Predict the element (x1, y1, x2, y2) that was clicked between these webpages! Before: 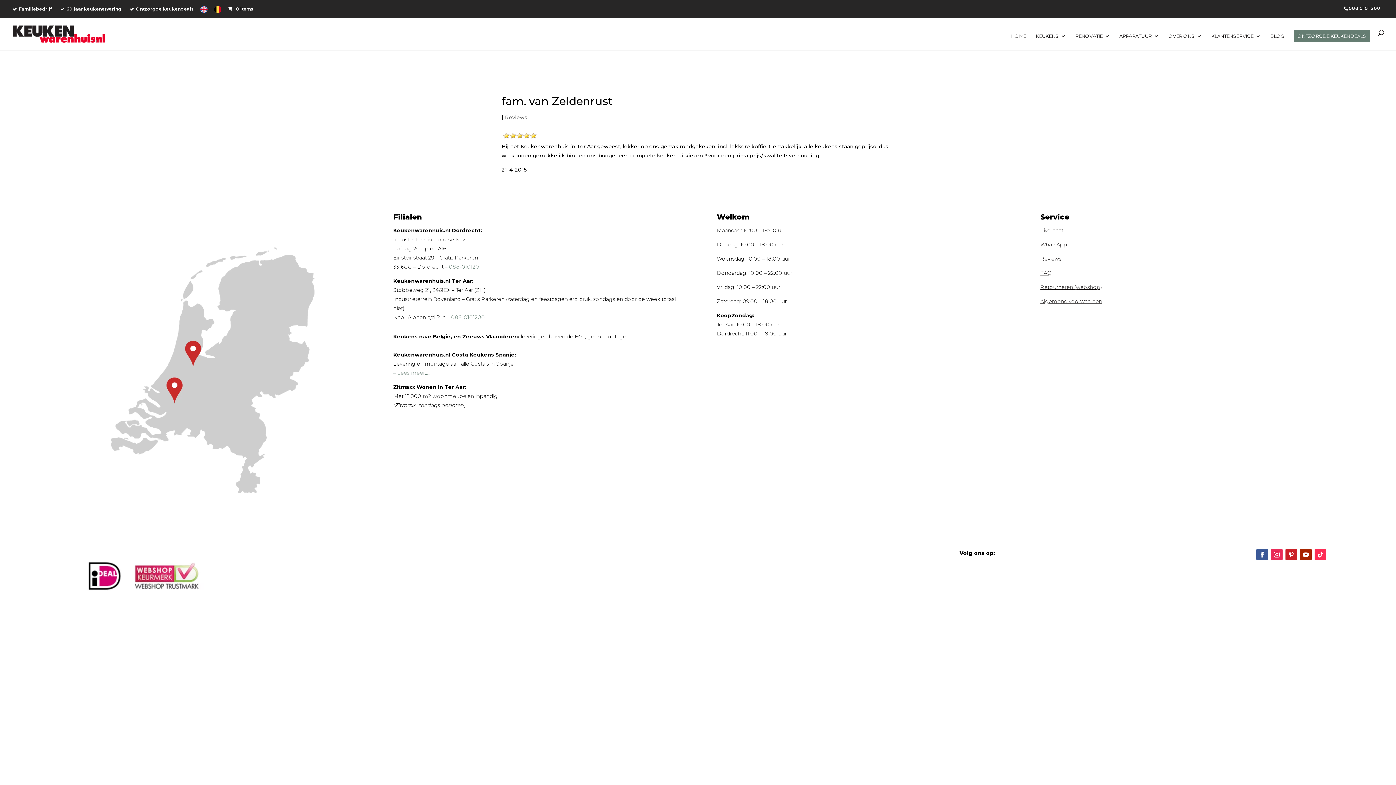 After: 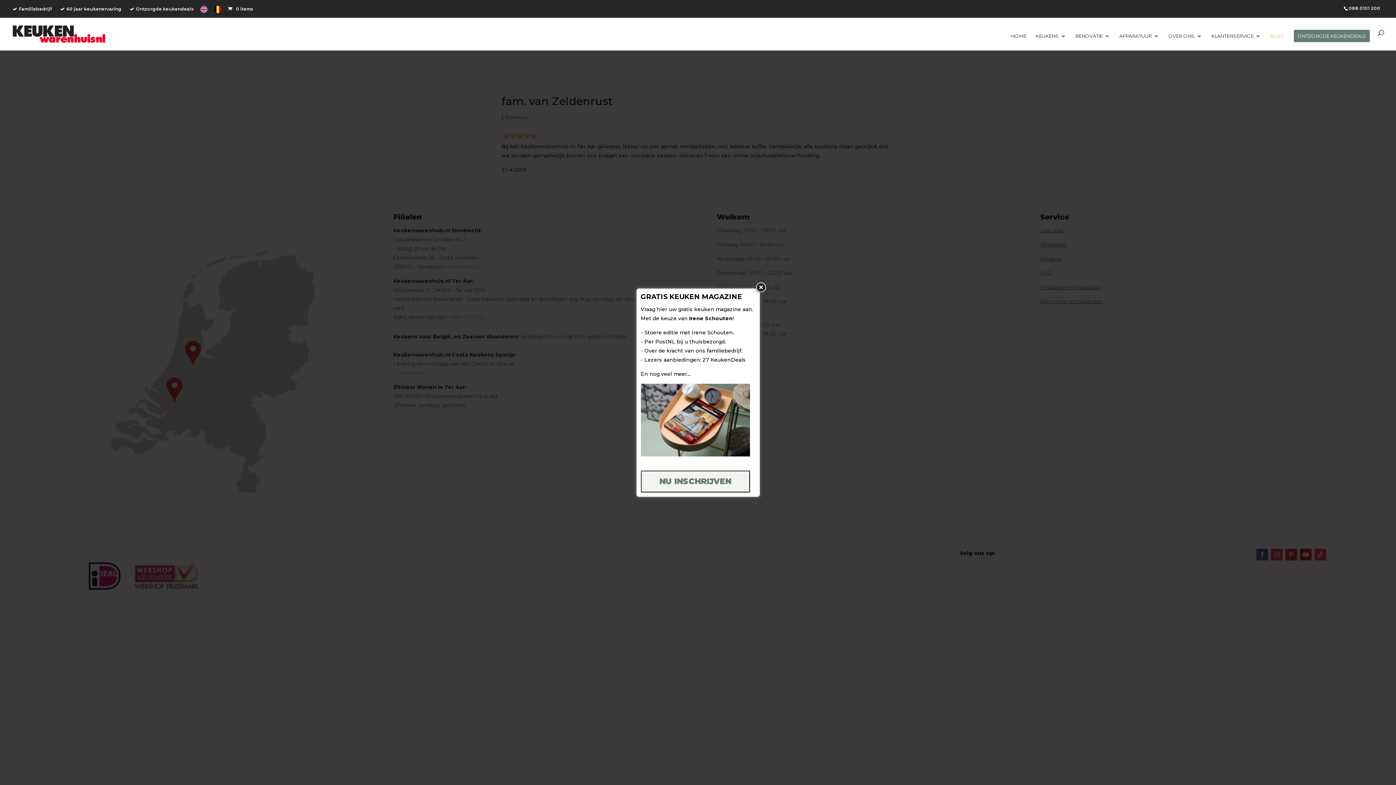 Action: label: BLOG bbox: (1270, 33, 1284, 50)